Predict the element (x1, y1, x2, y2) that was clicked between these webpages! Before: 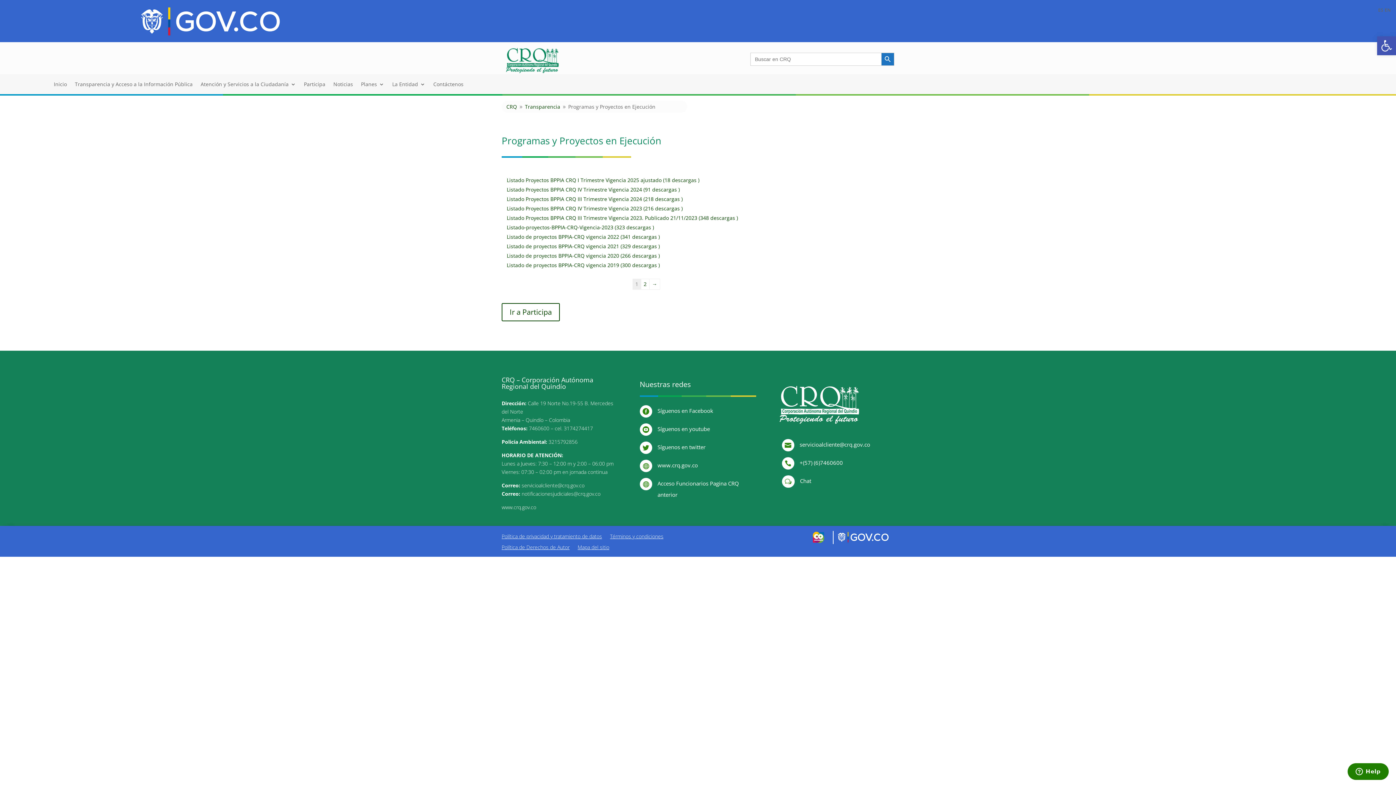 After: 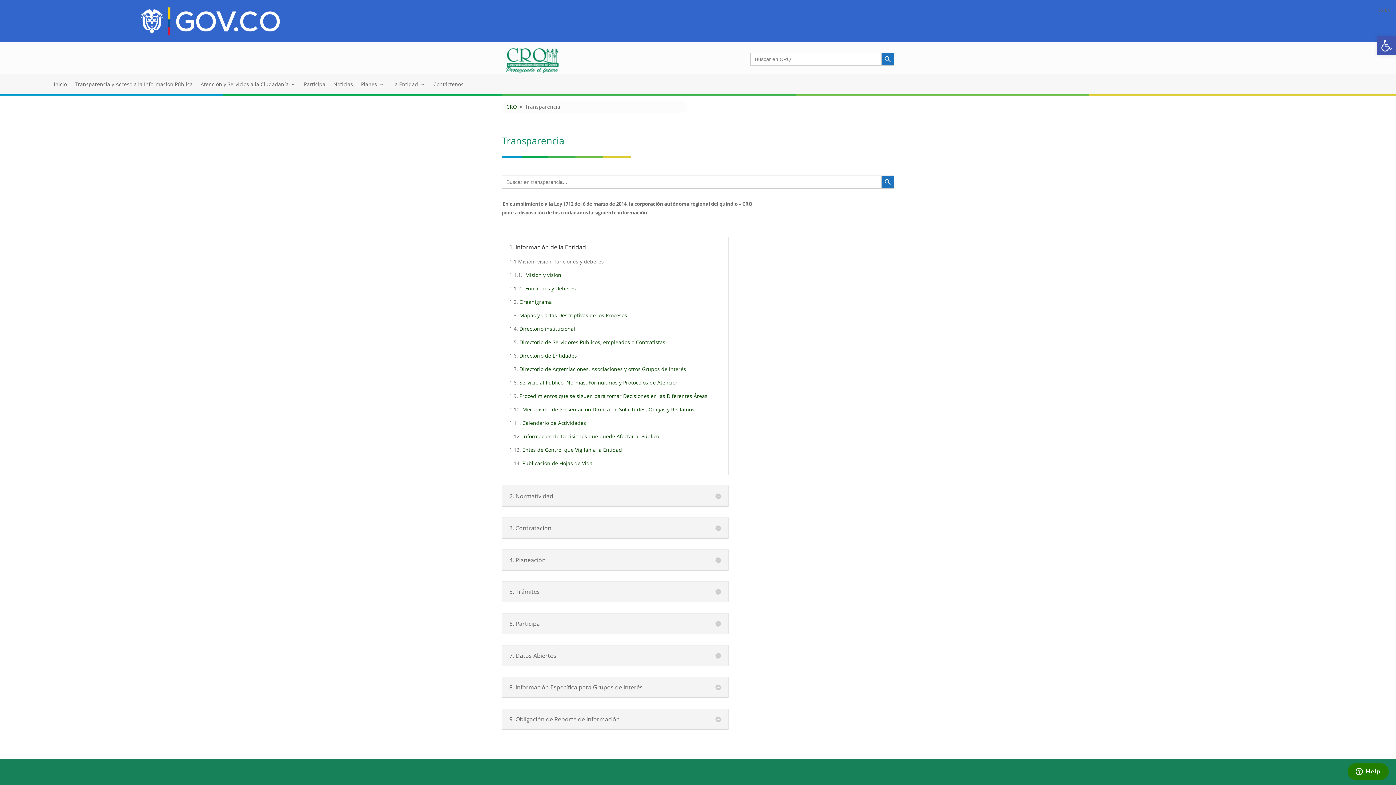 Action: label: Transparencia bbox: (525, 103, 560, 110)